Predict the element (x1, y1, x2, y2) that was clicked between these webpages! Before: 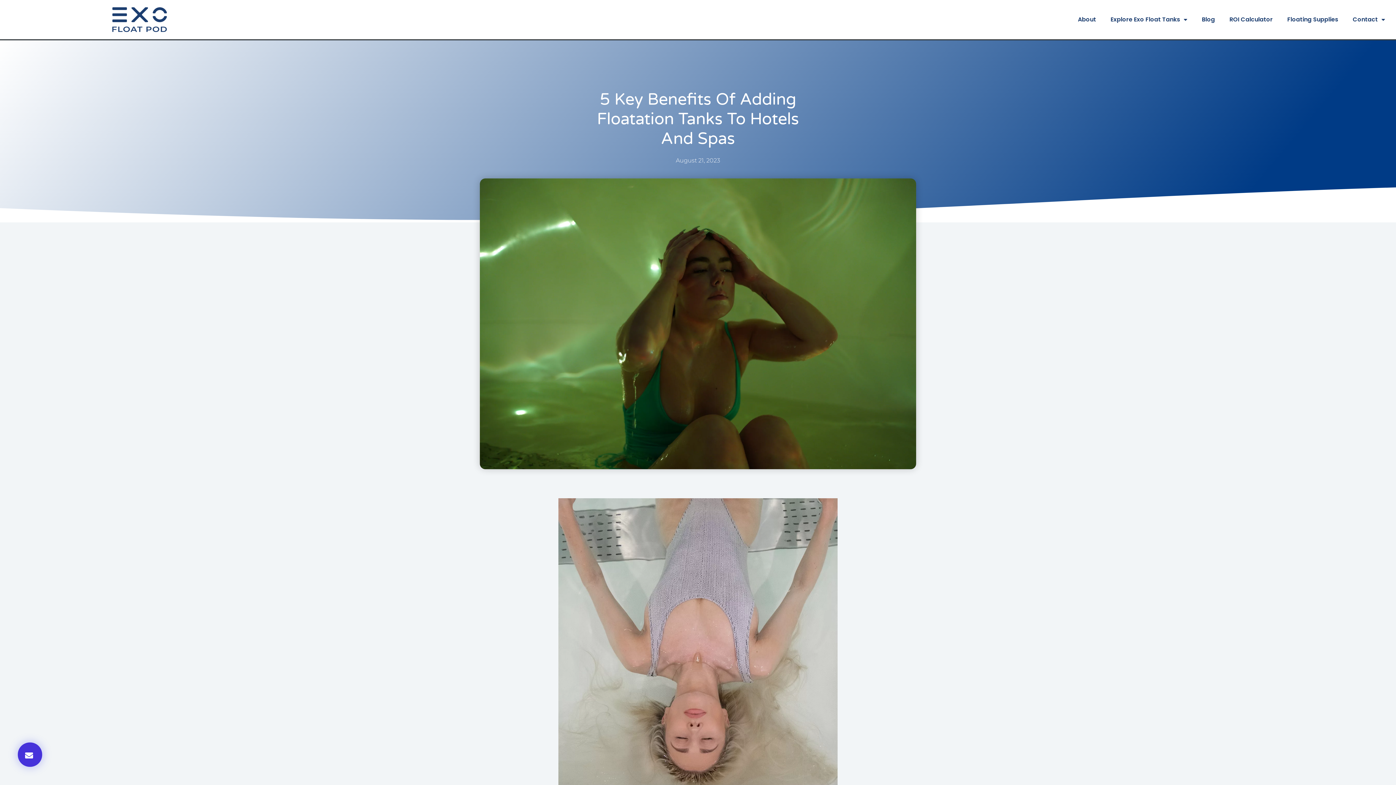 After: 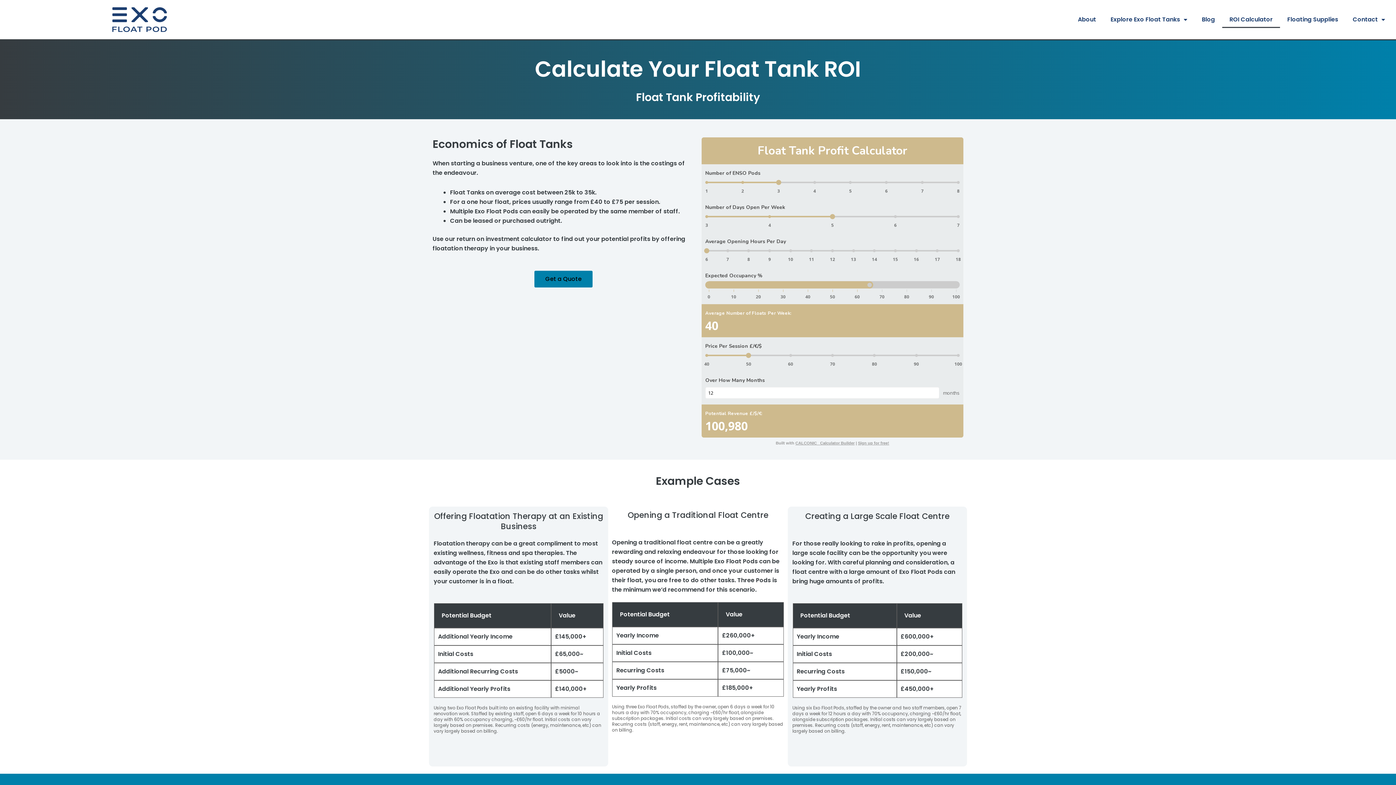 Action: label: ROI Calculator bbox: (1222, 11, 1280, 27)